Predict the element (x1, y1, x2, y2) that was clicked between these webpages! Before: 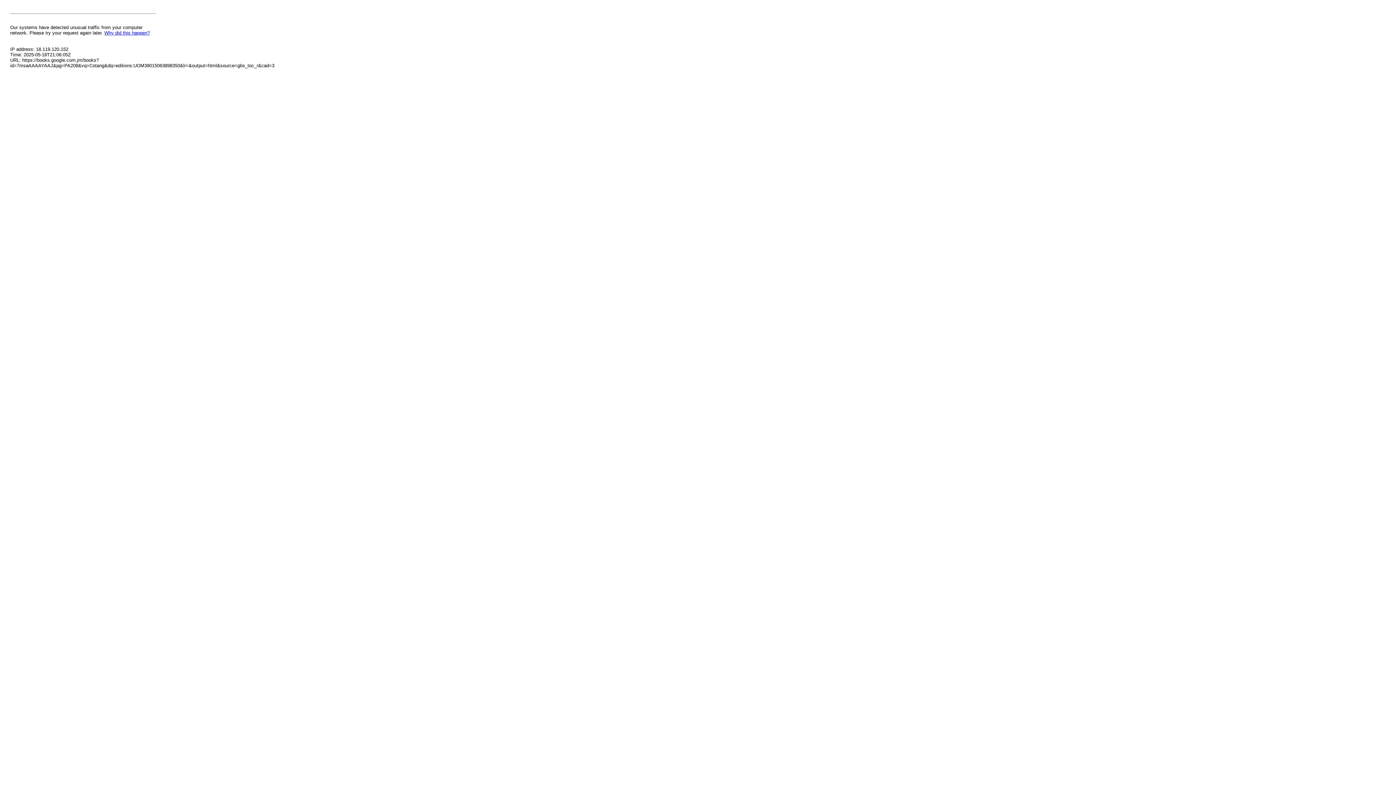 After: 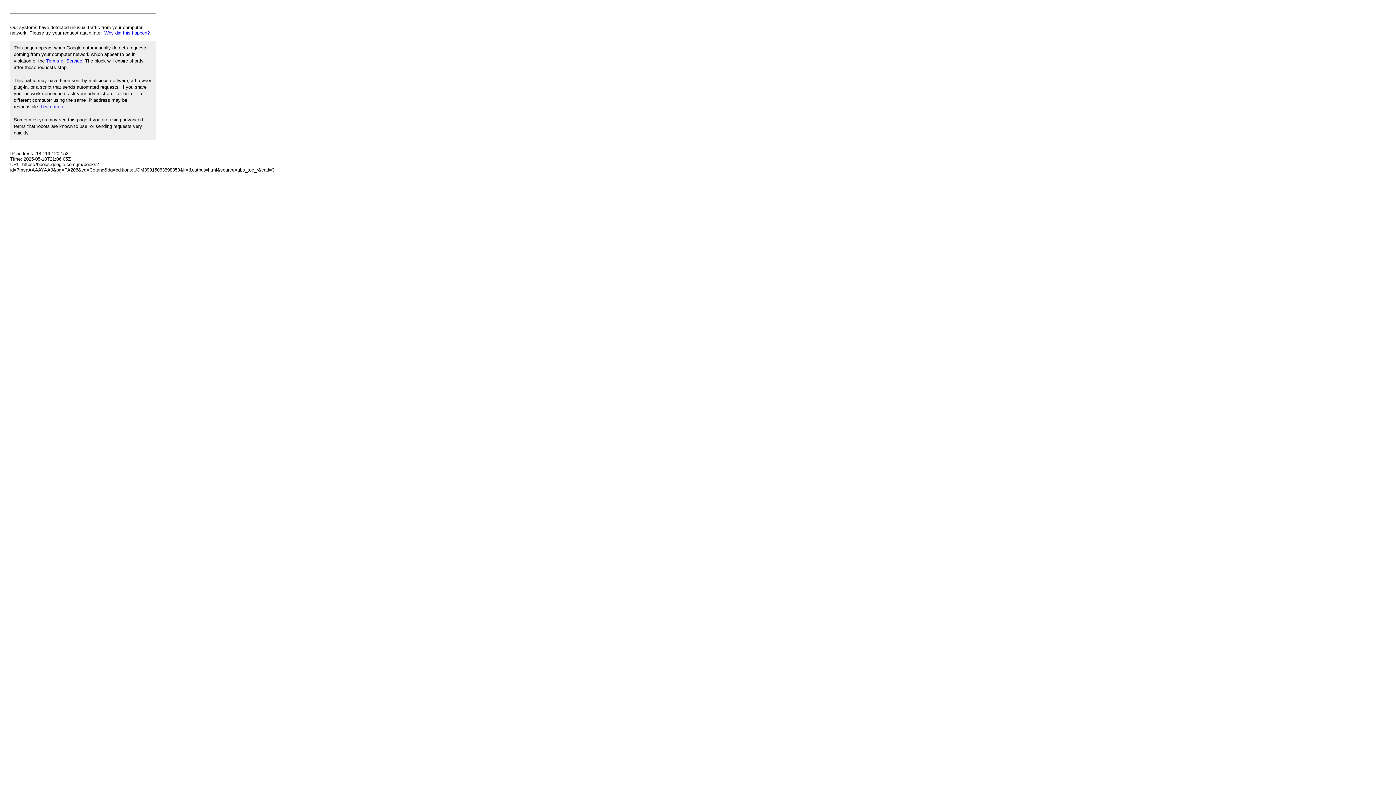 Action: bbox: (104, 30, 149, 35) label: Why did this happen?